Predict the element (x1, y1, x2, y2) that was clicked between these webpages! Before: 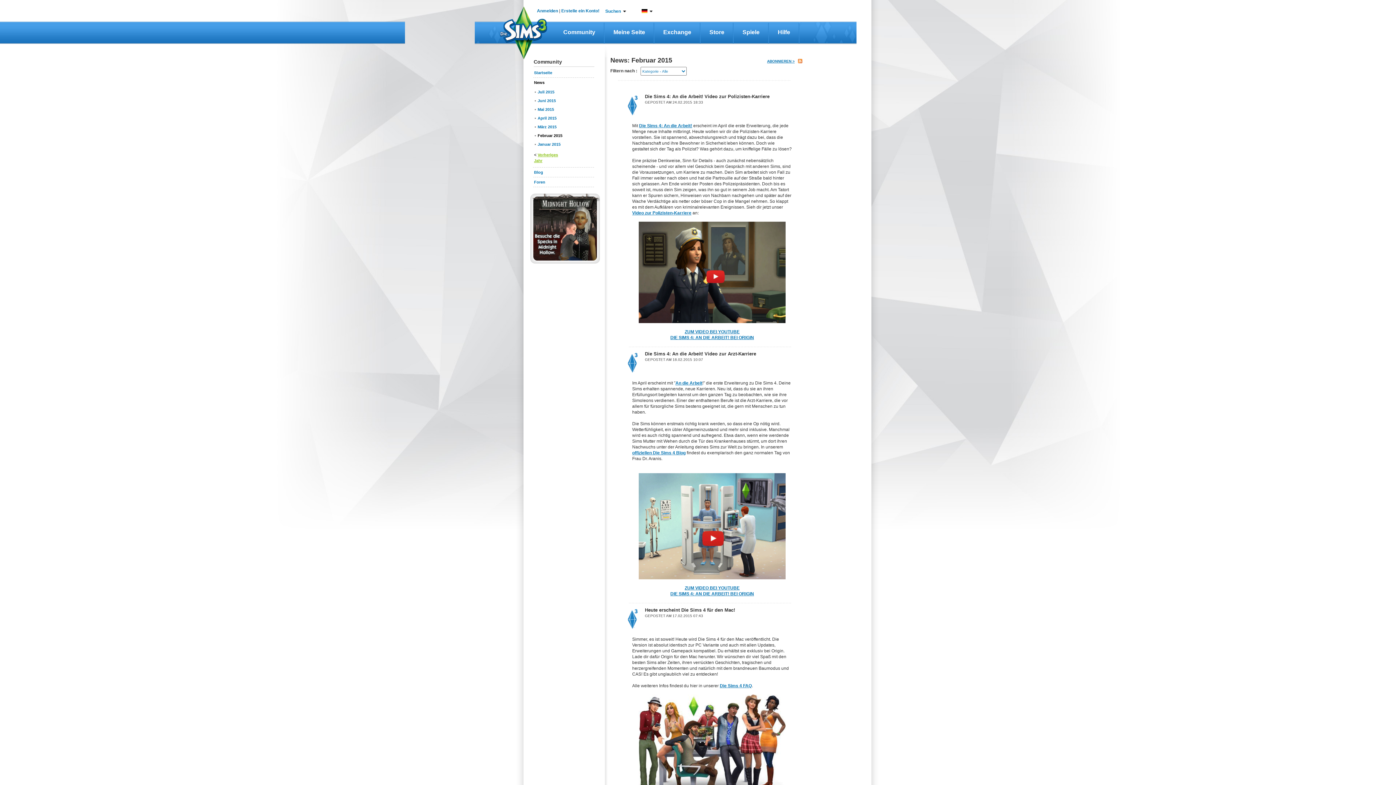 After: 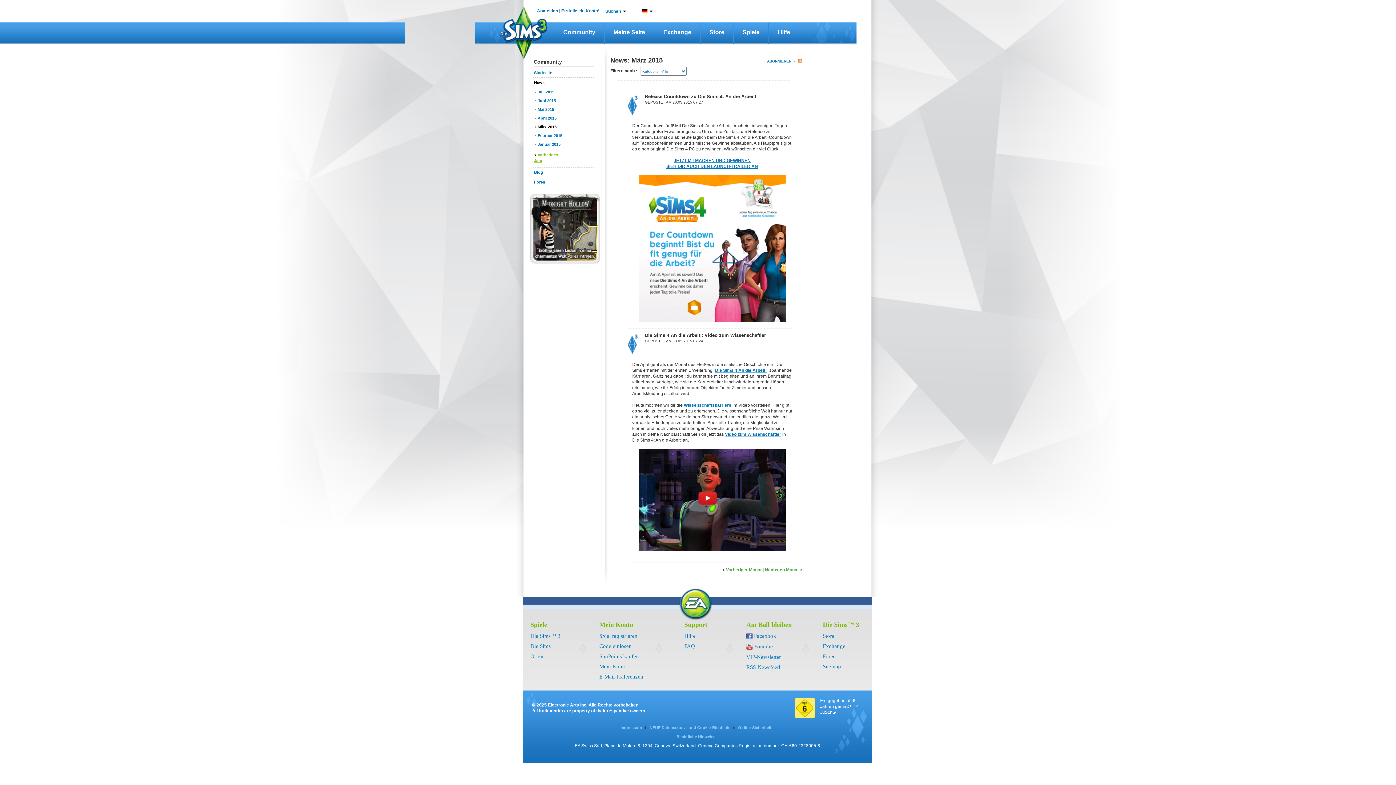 Action: bbox: (534, 122, 593, 130) label: März 2015